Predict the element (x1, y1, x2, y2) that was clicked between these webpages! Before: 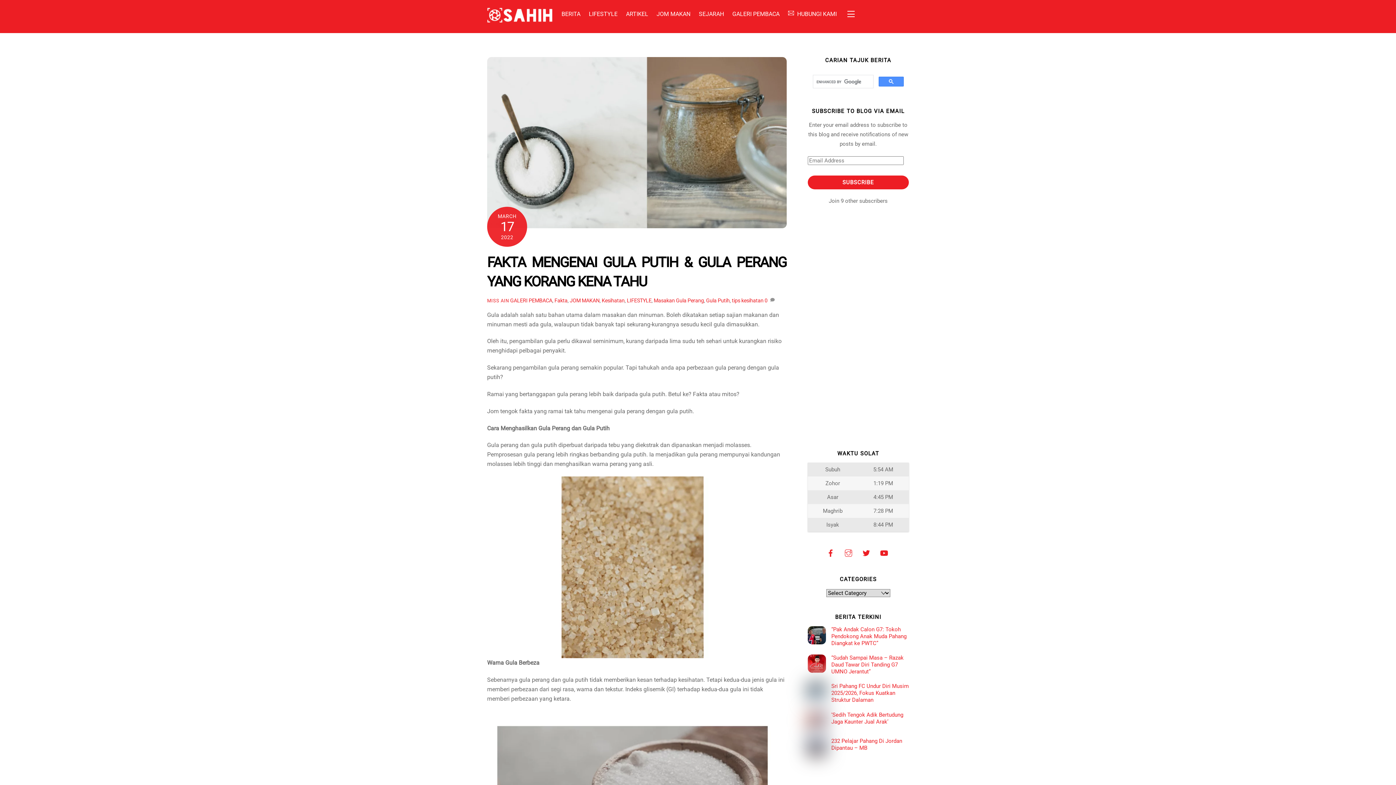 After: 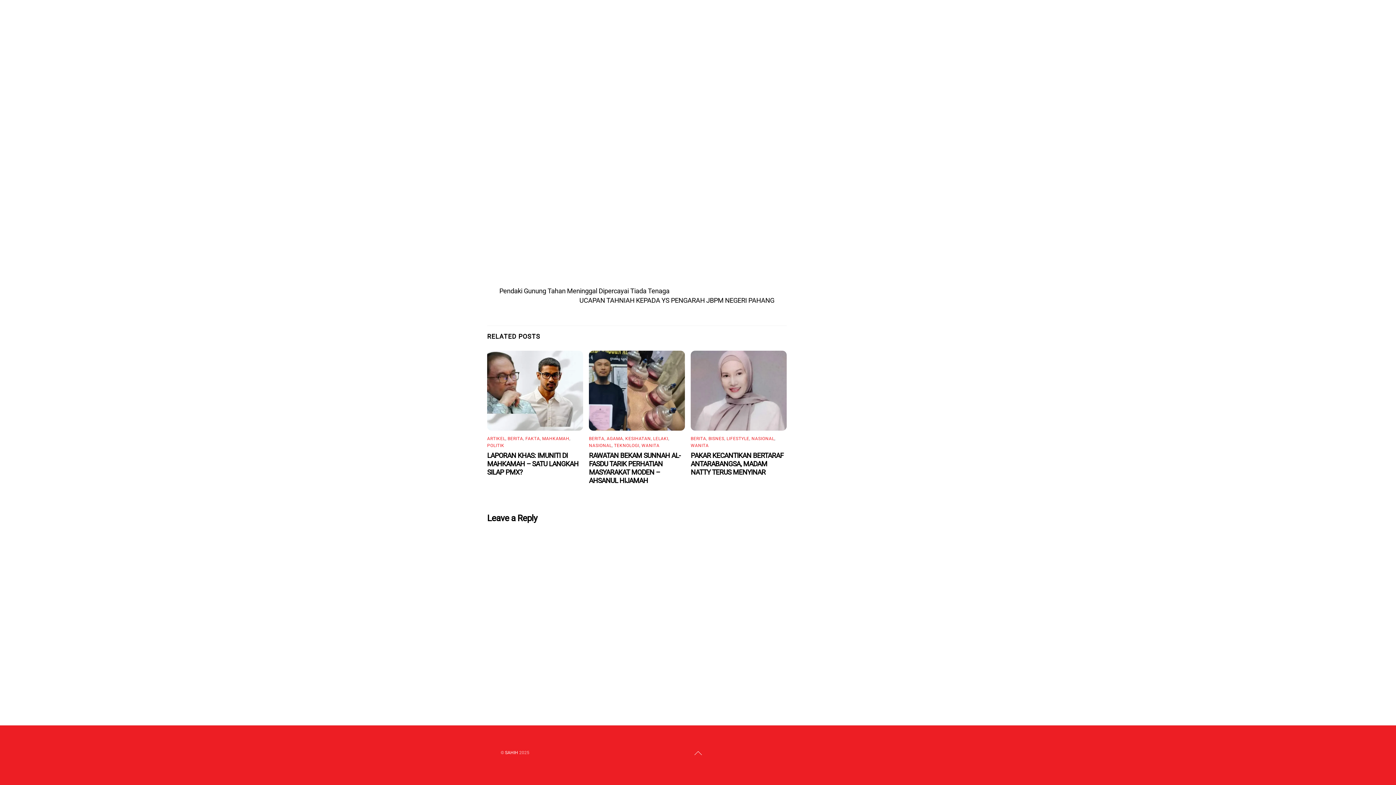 Action: label: 0 bbox: (764, 297, 767, 304)